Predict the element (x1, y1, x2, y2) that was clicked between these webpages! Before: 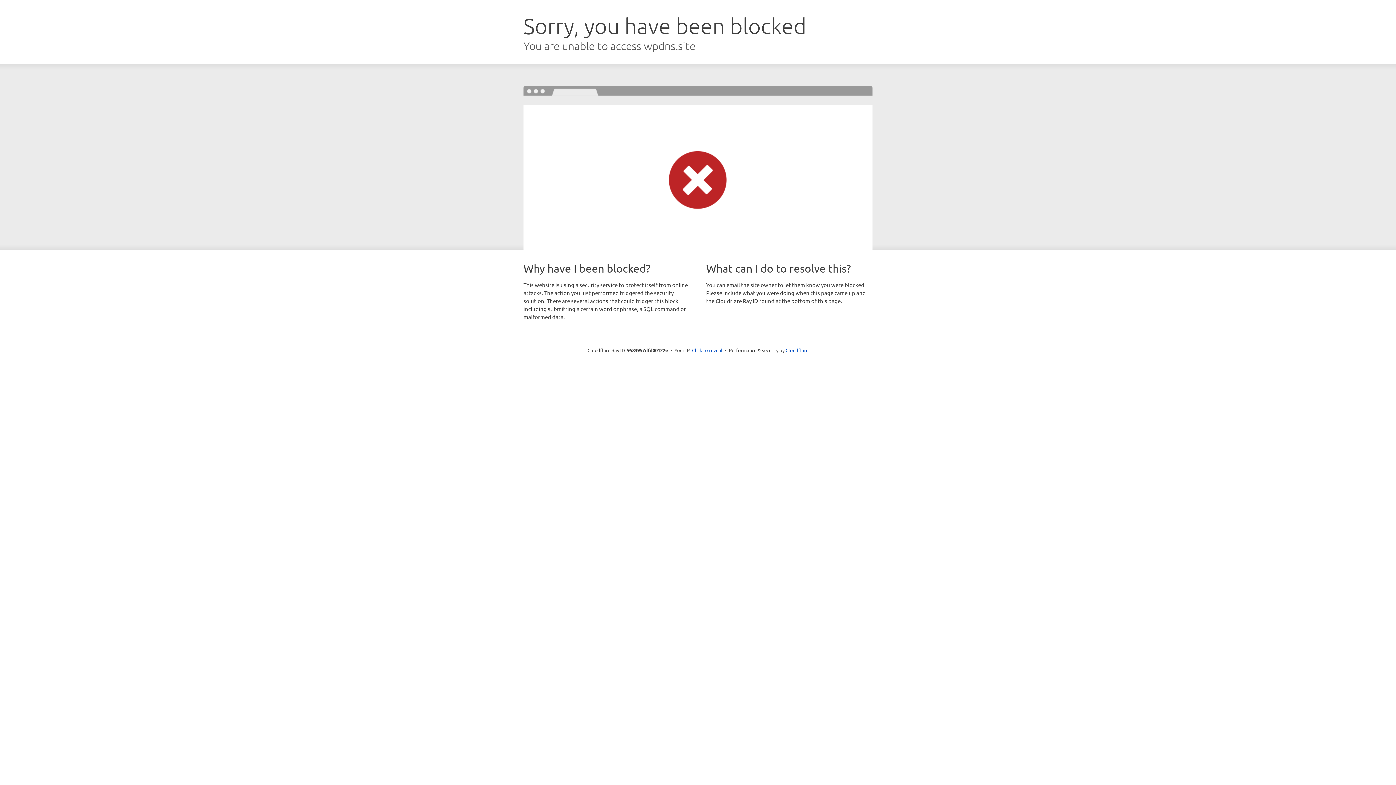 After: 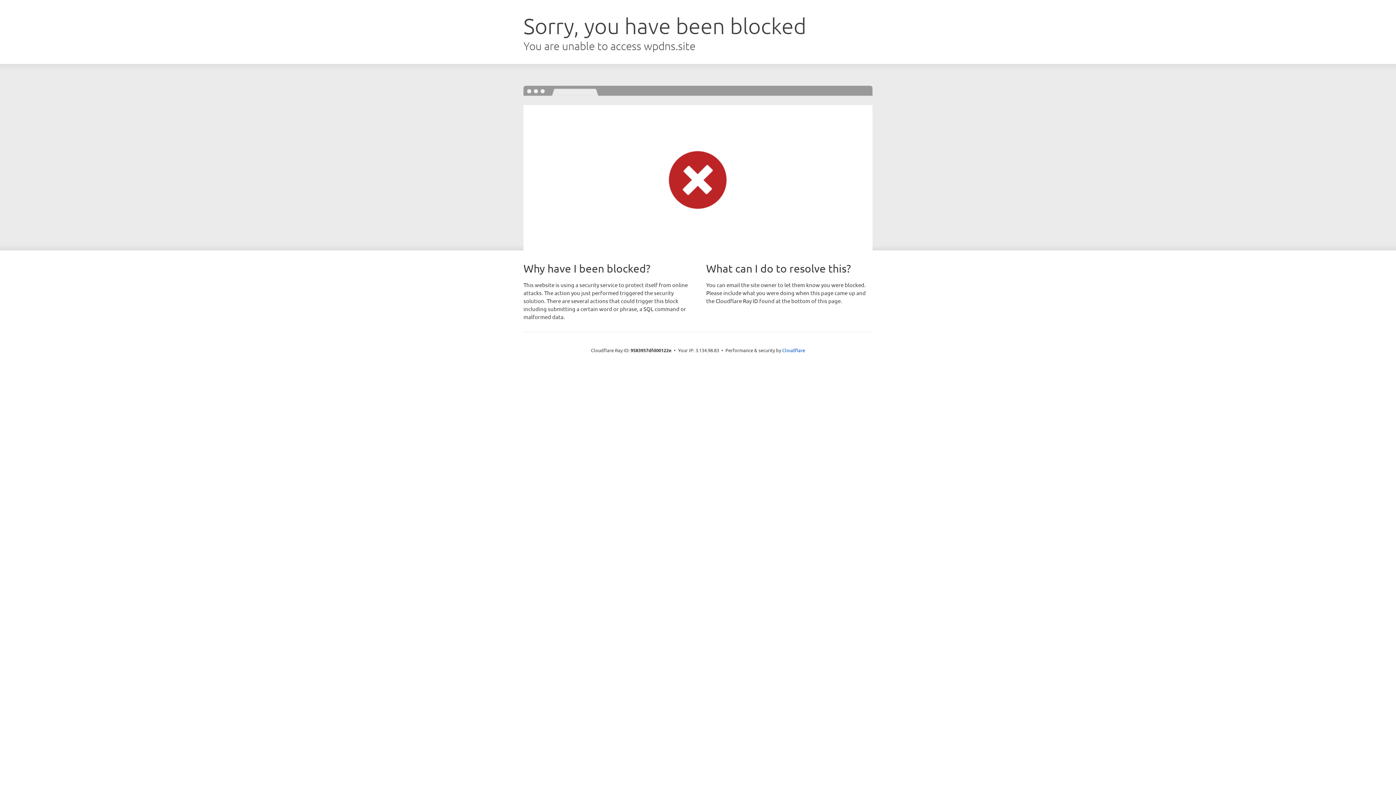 Action: label: Click to reveal bbox: (692, 346, 722, 353)